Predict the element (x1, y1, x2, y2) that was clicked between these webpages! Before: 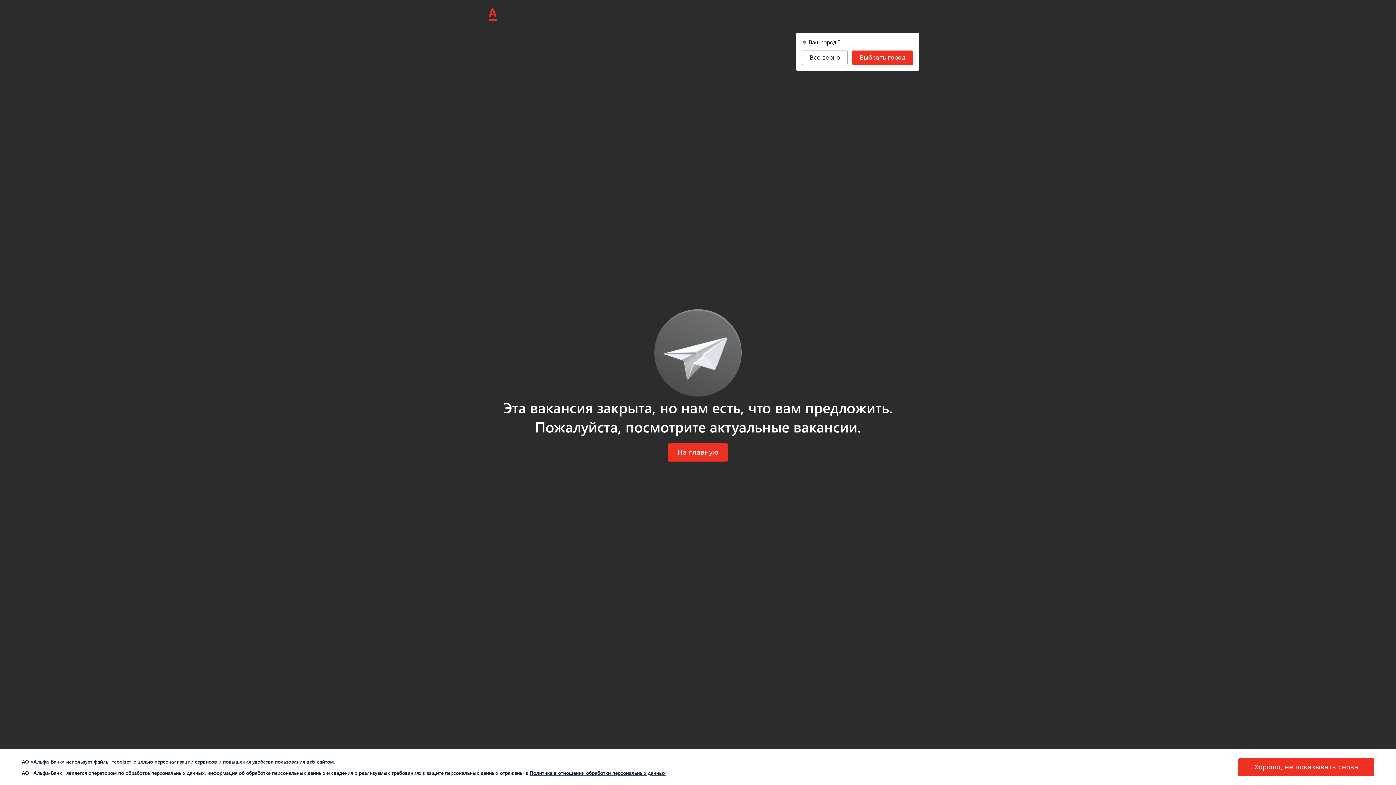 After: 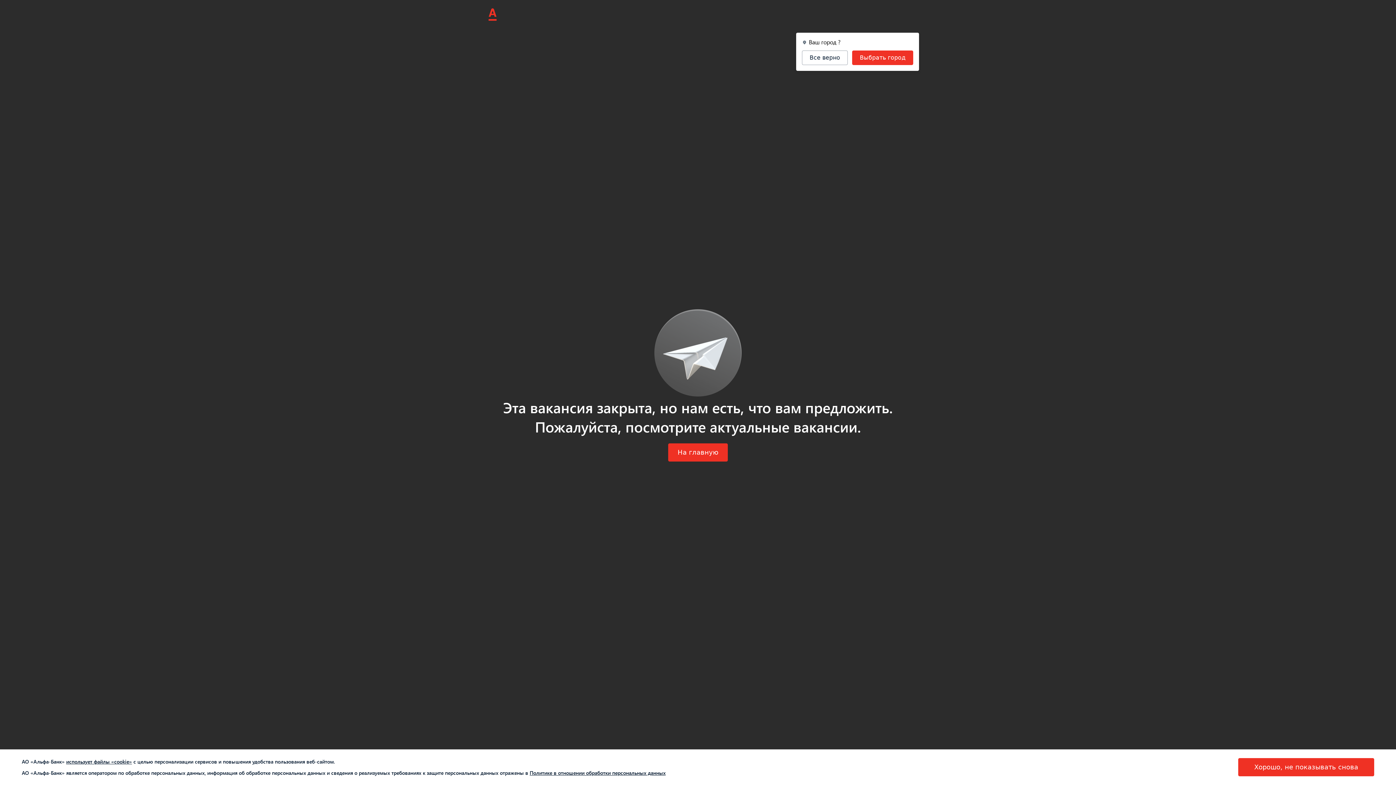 Action: label: Выбрать город bbox: (852, 50, 913, 65)